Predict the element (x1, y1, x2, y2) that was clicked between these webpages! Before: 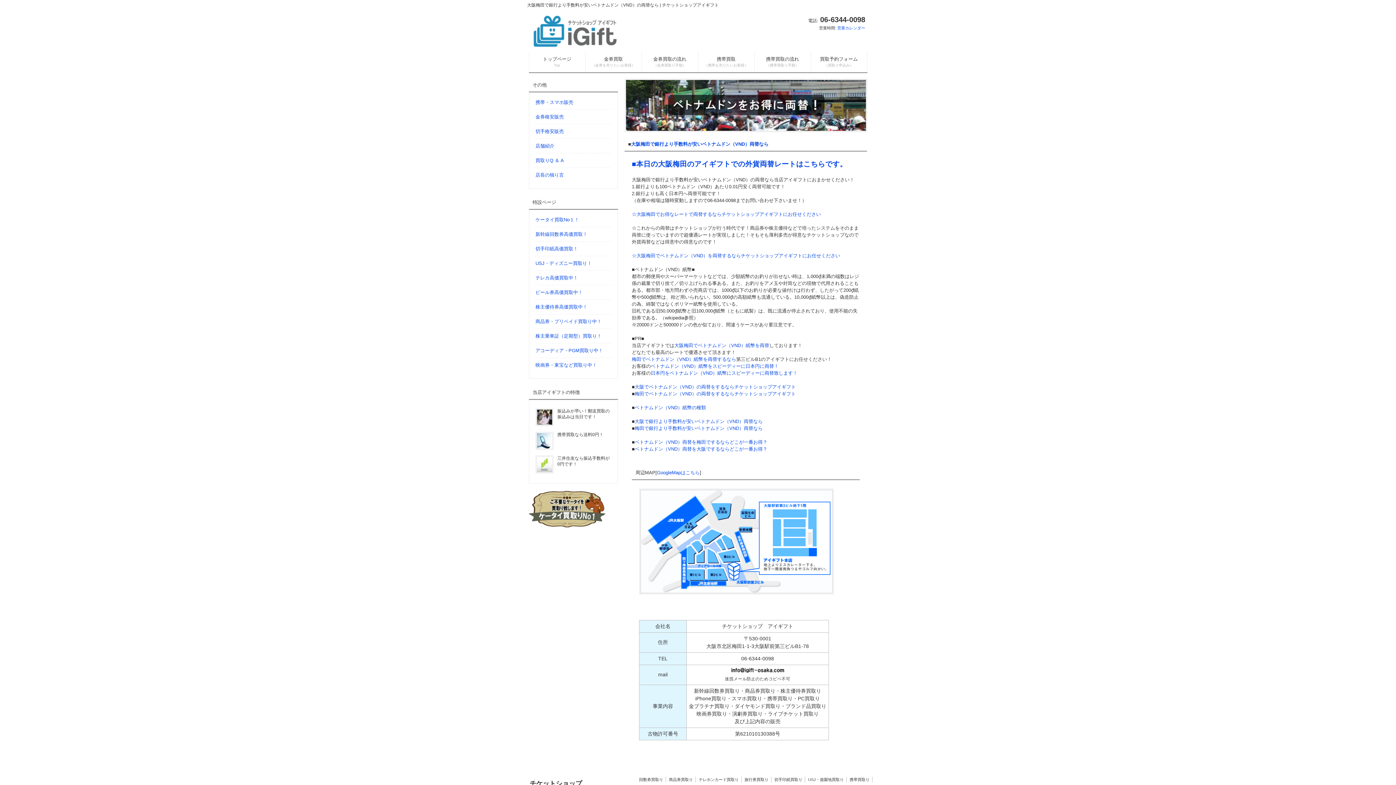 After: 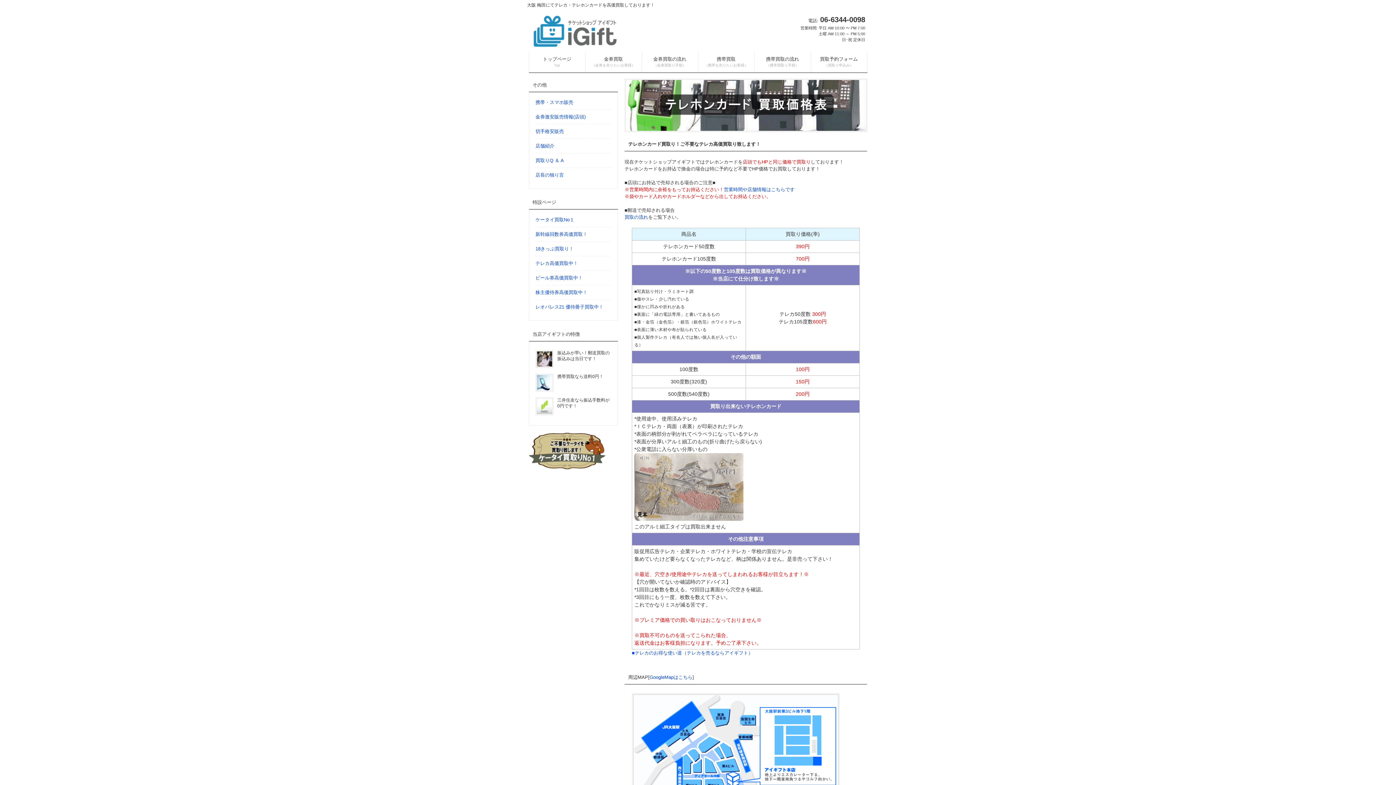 Action: bbox: (698, 777, 738, 782) label: テレホンカード買取り